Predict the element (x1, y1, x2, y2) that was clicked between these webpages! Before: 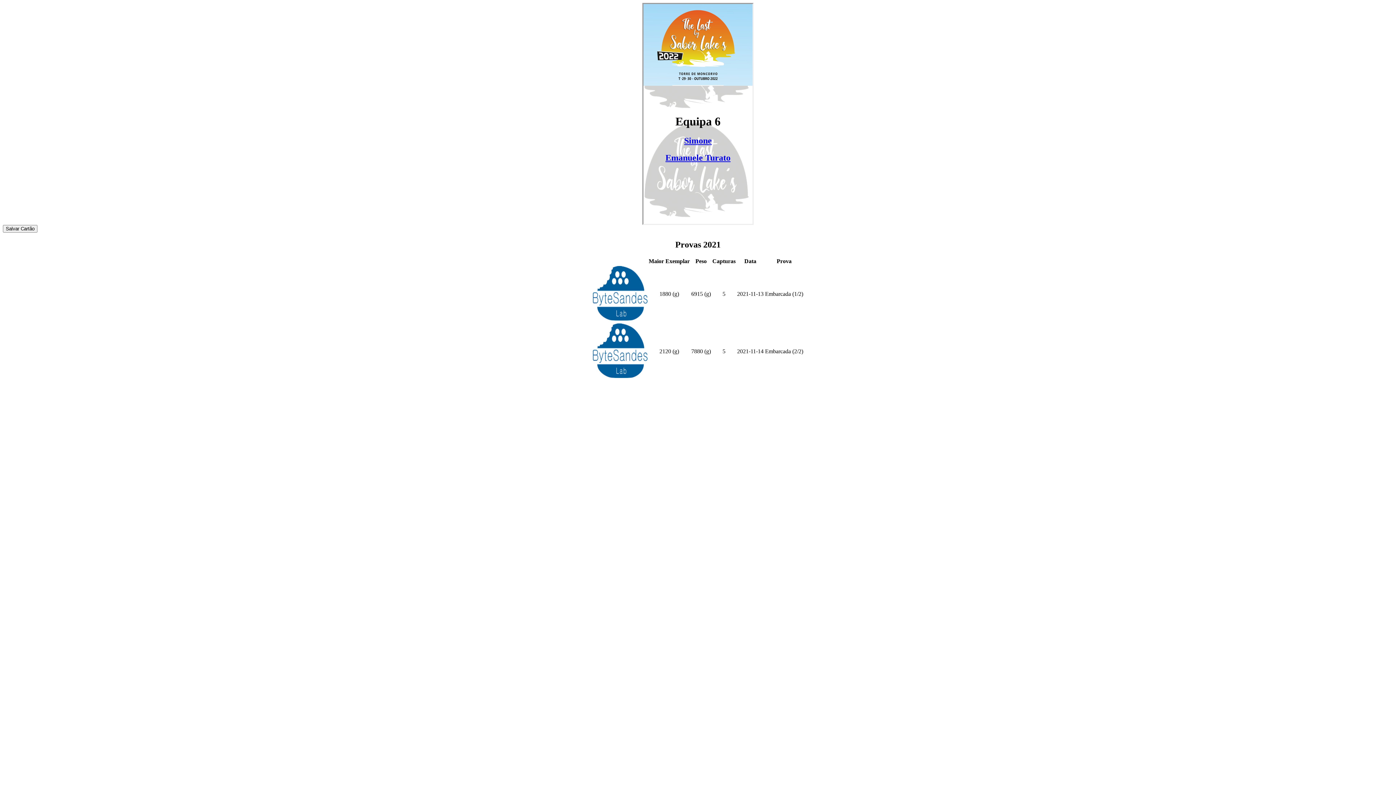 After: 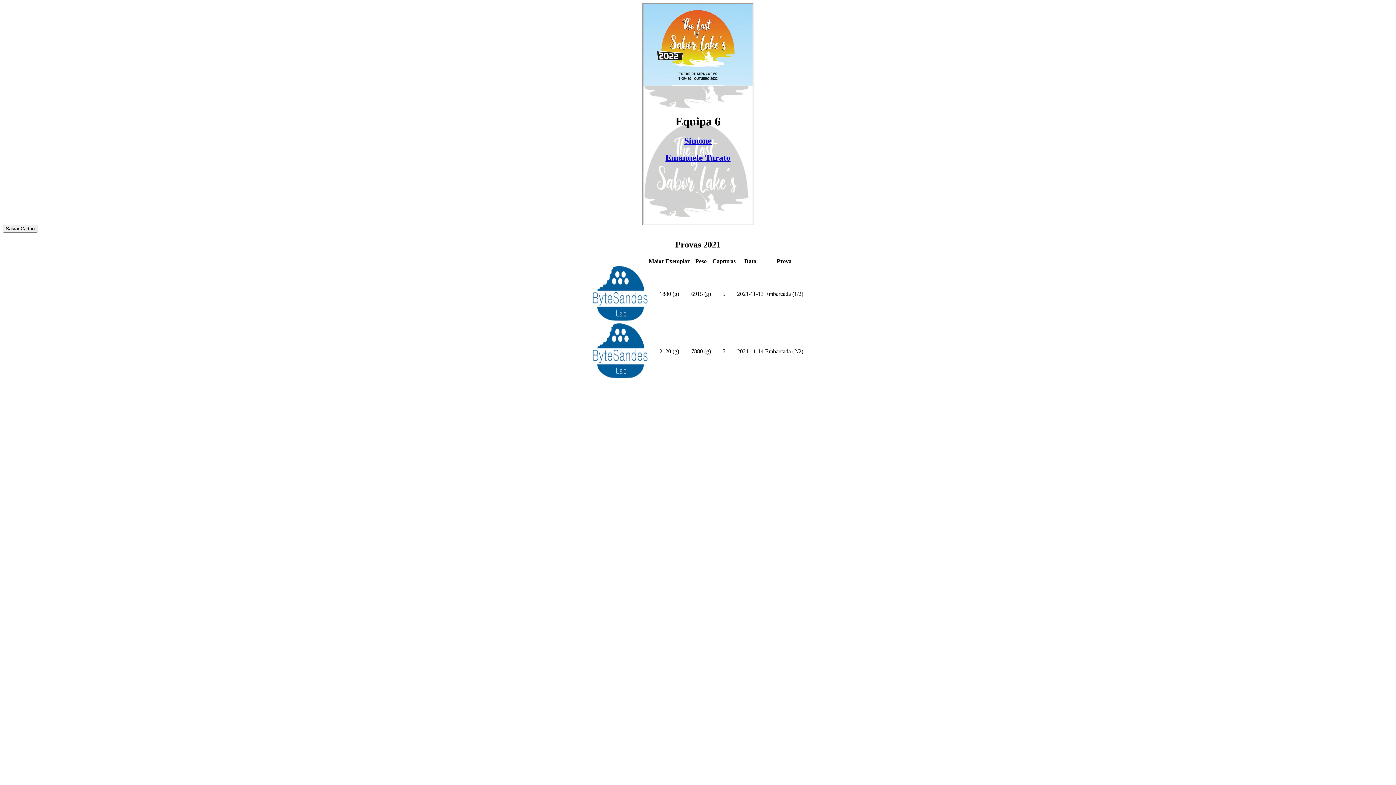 Action: bbox: (592, 315, 647, 321)